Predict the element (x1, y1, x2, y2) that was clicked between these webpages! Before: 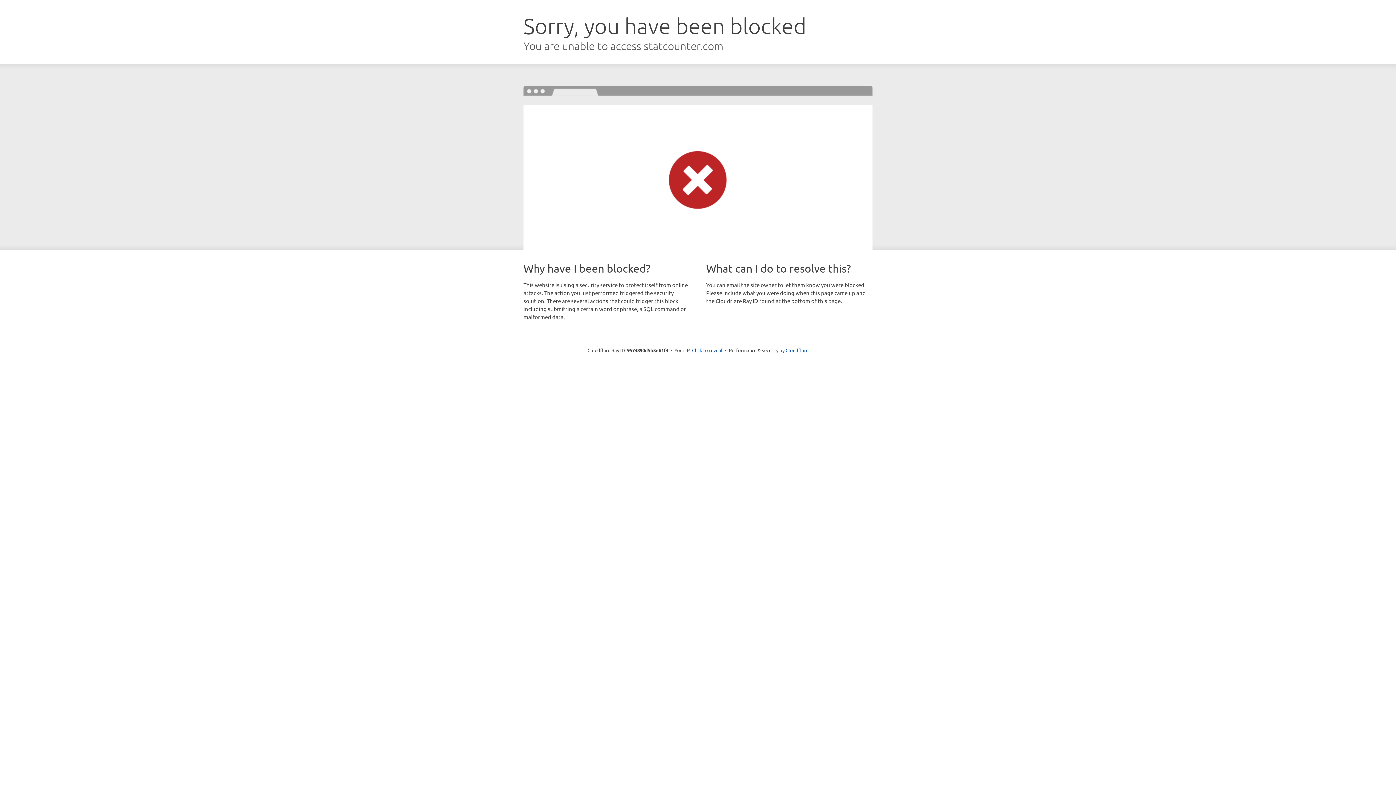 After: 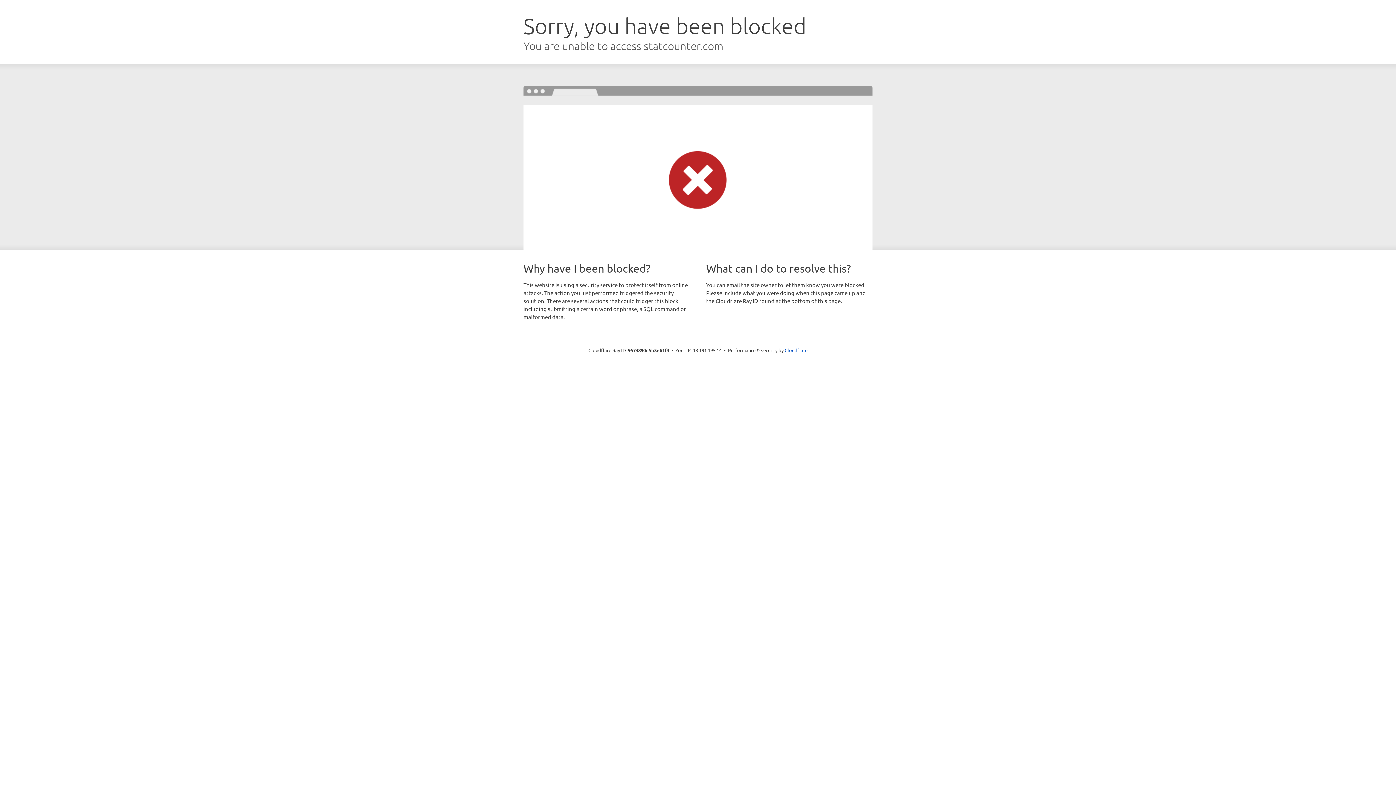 Action: bbox: (692, 346, 722, 353) label: Click to reveal